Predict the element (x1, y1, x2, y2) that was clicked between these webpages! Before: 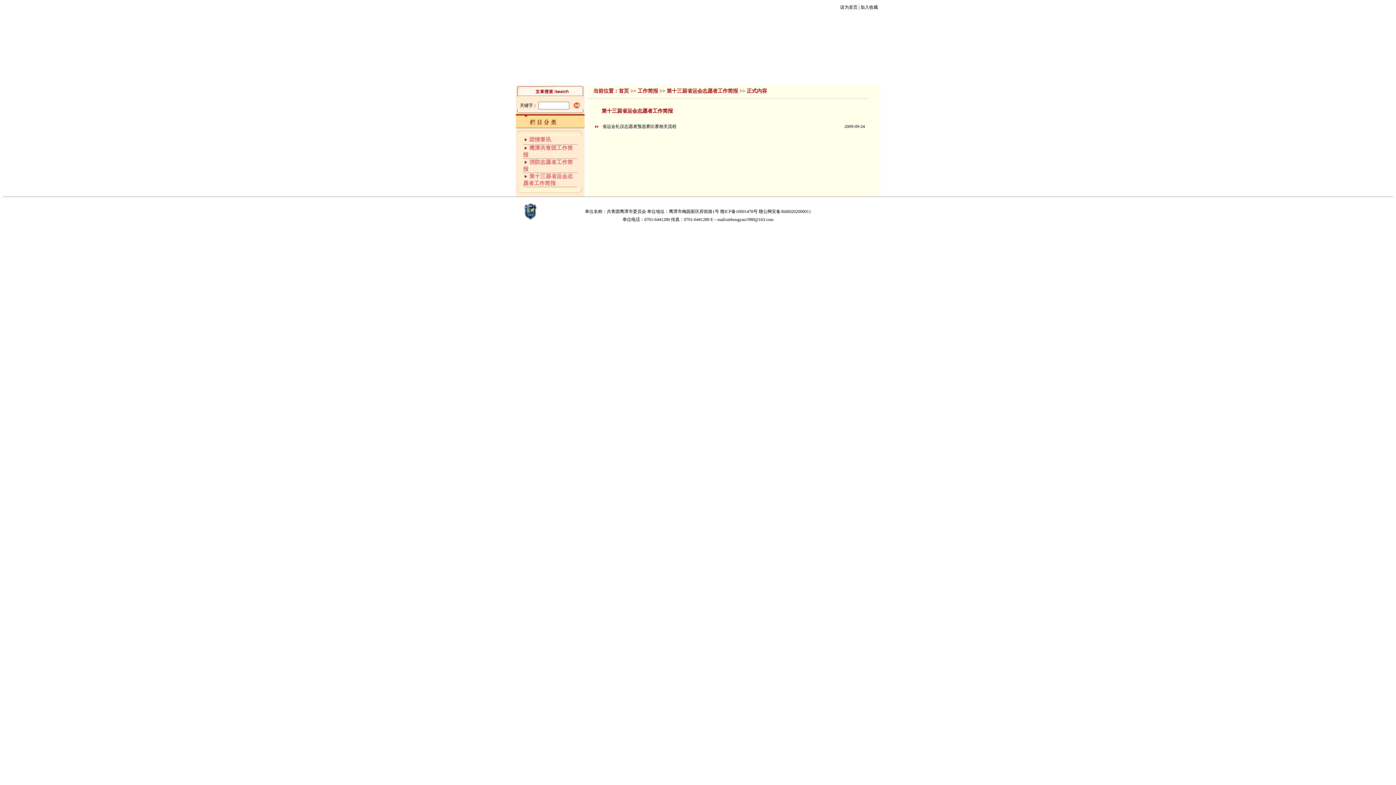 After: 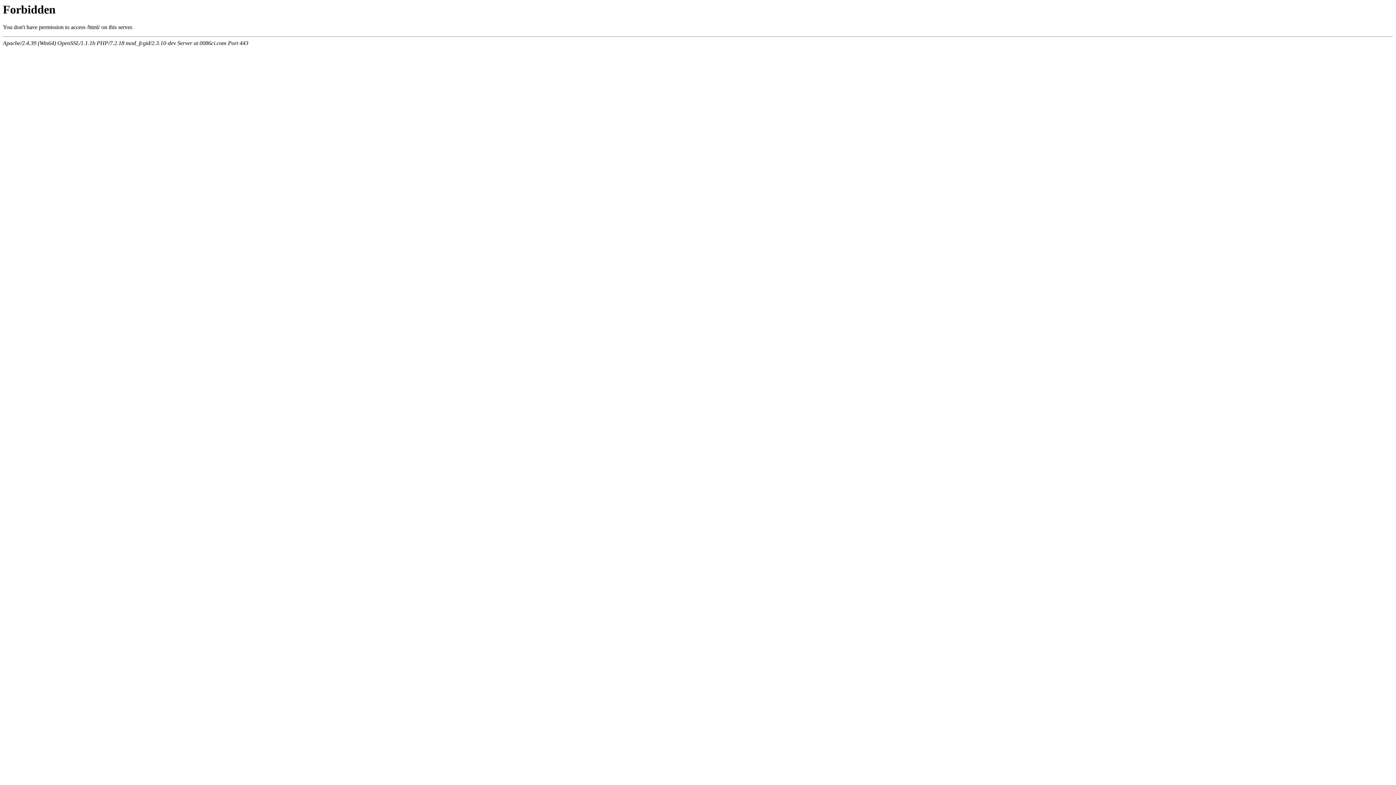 Action: bbox: (666, 88, 738, 93) label: 第十三届省运会志愿者工作简报